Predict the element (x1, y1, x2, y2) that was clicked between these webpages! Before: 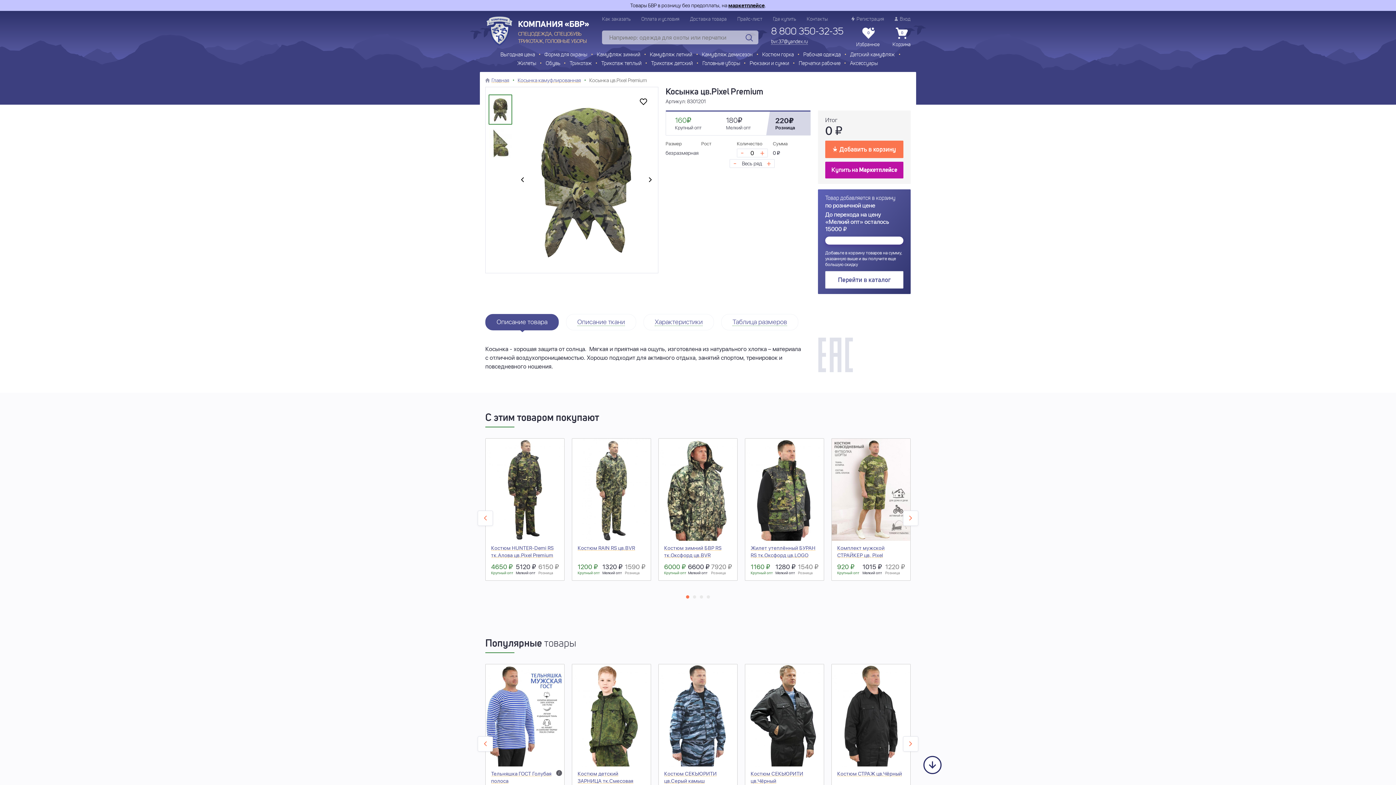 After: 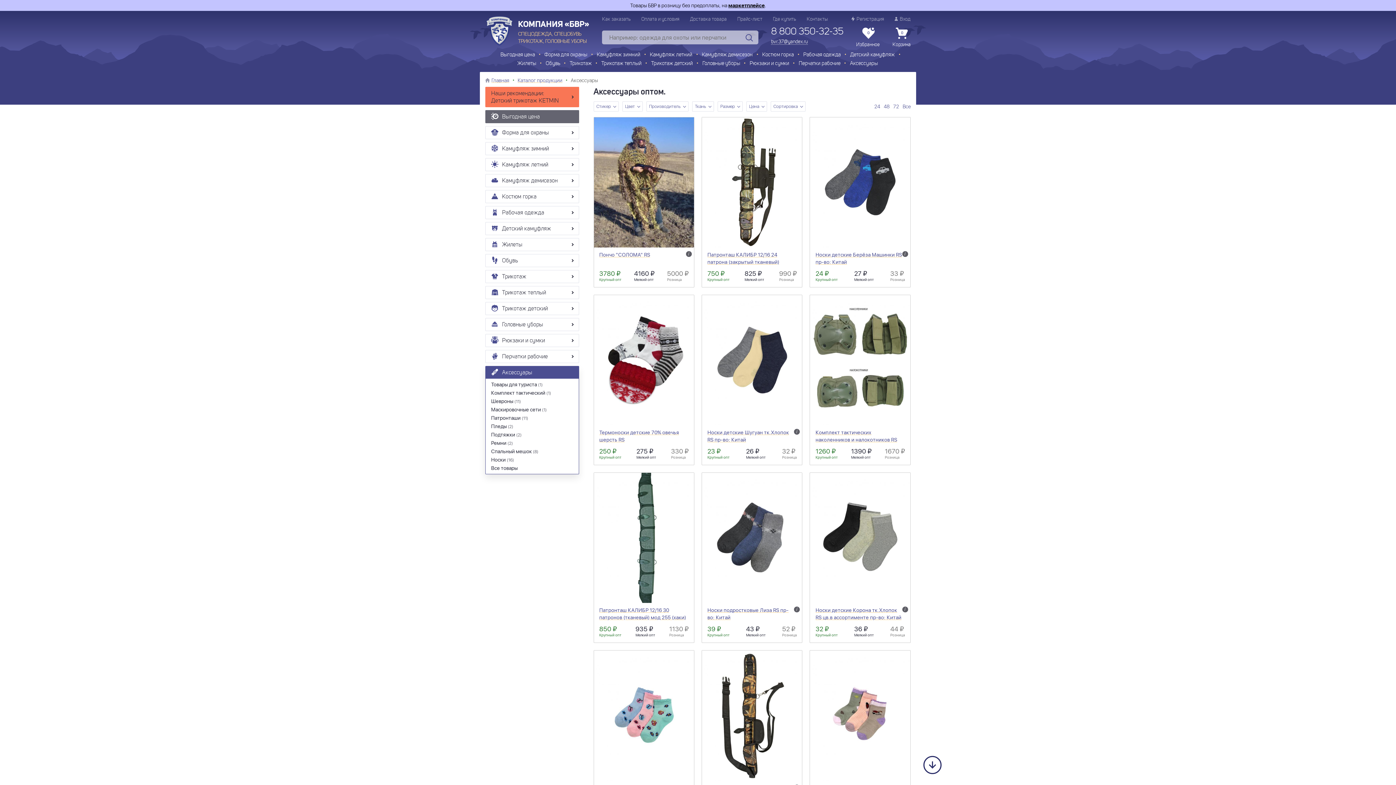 Action: bbox: (850, 60, 878, 67) label: Аксессуары